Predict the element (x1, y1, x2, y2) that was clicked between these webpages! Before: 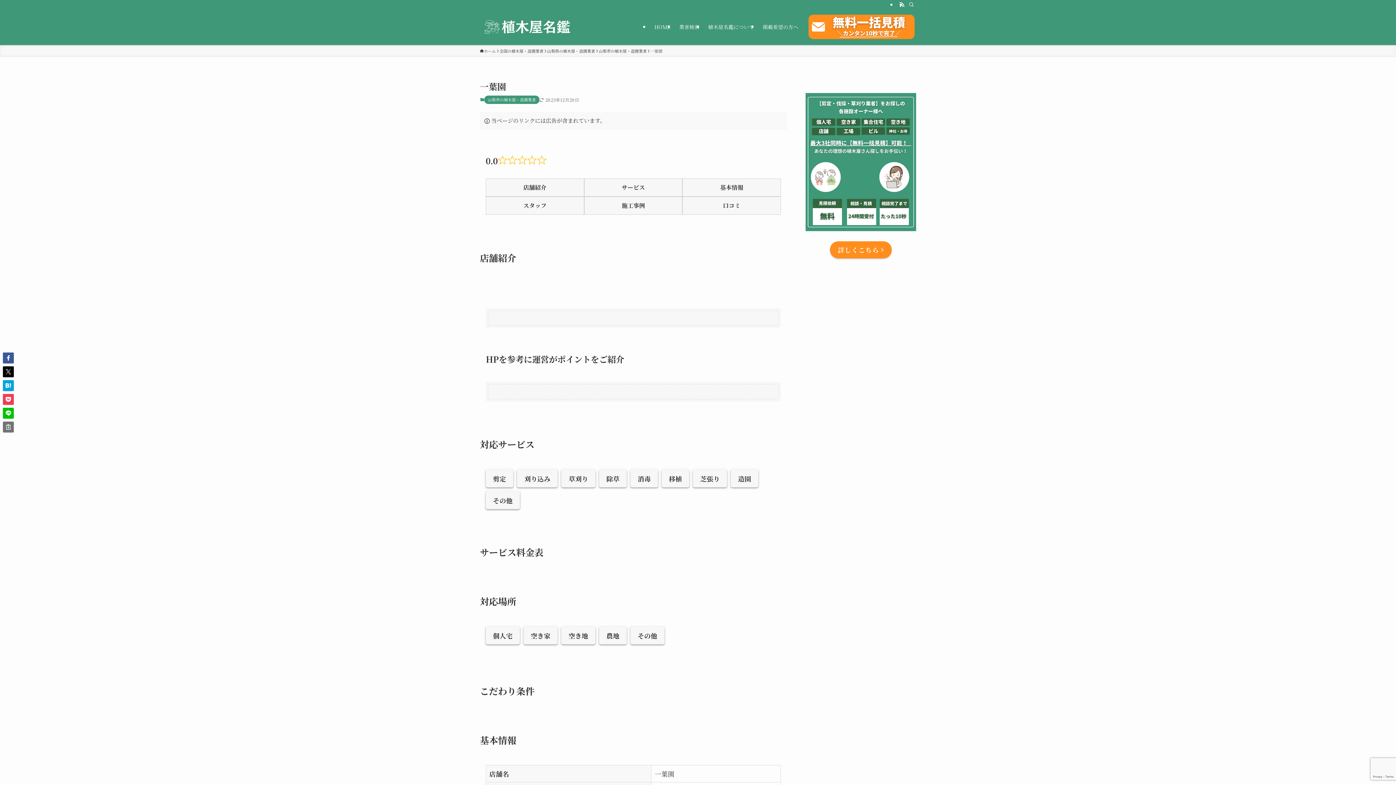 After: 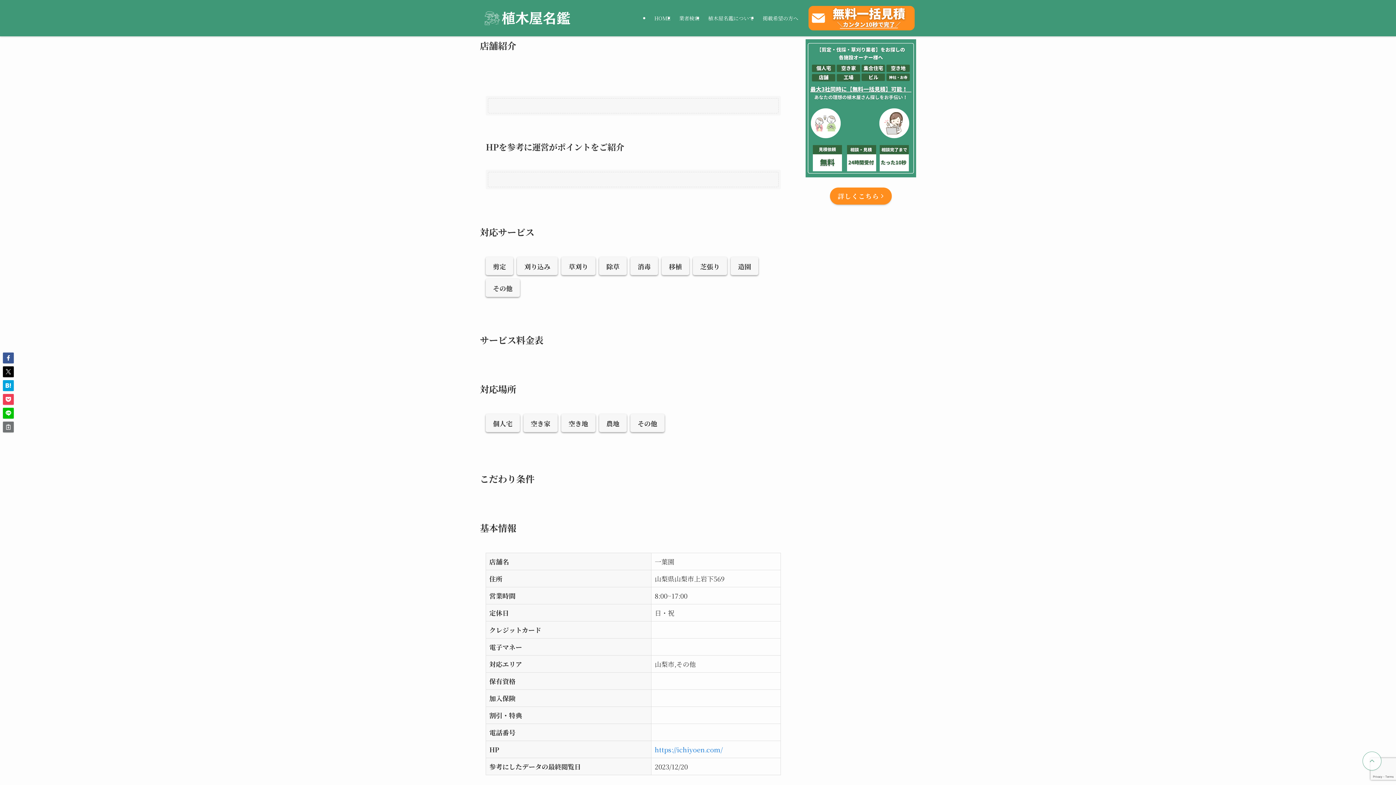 Action: bbox: (485, 178, 584, 196) label: 店舗紹介